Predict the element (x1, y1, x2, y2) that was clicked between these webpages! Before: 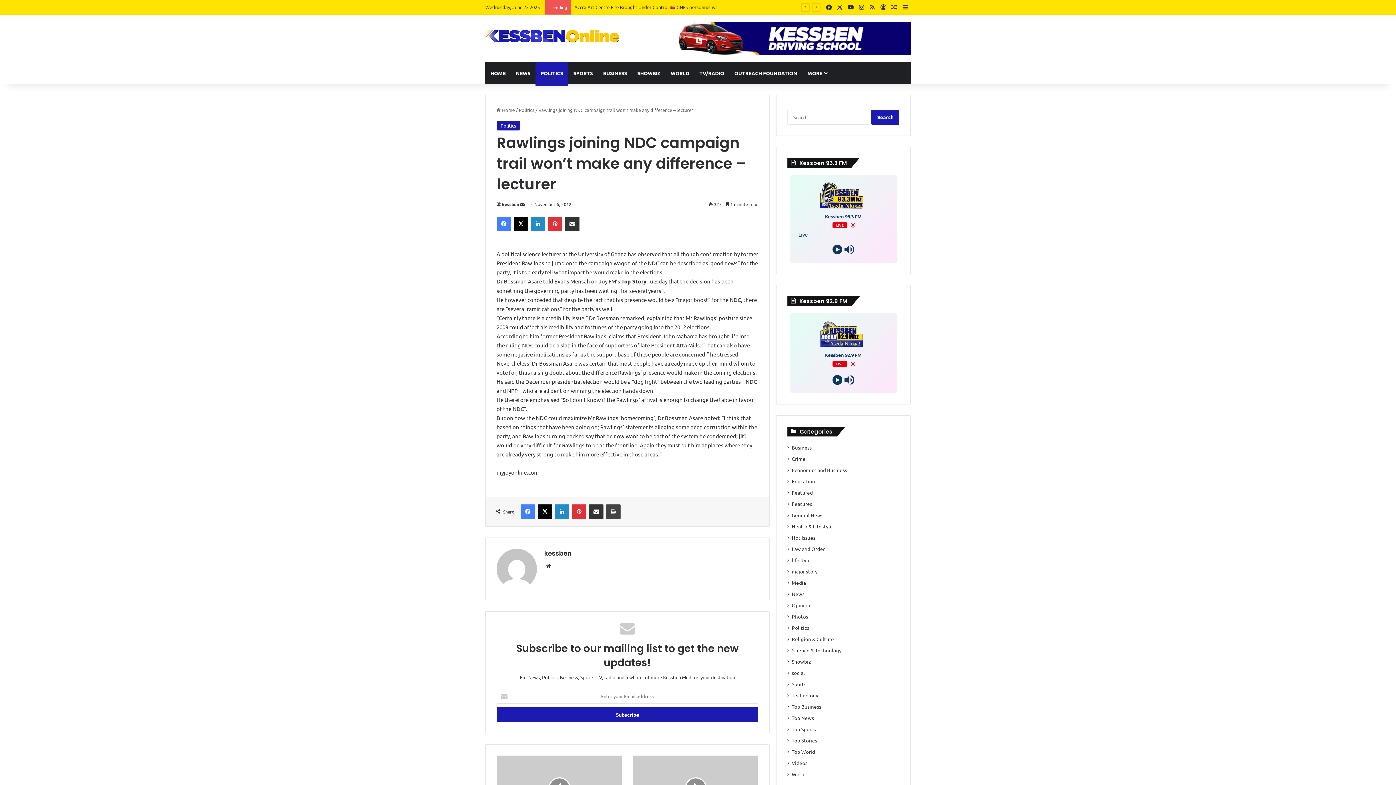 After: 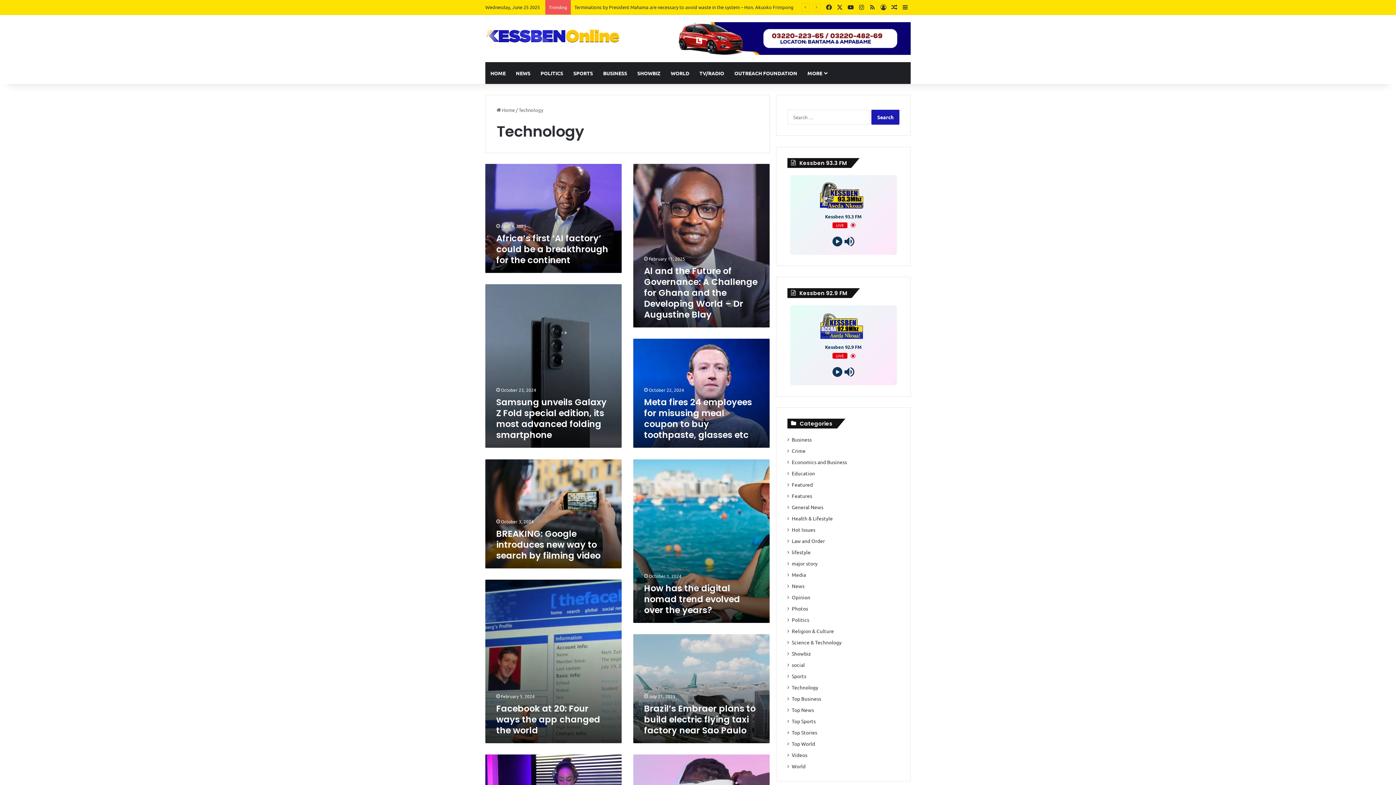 Action: label: Technology bbox: (792, 692, 818, 699)